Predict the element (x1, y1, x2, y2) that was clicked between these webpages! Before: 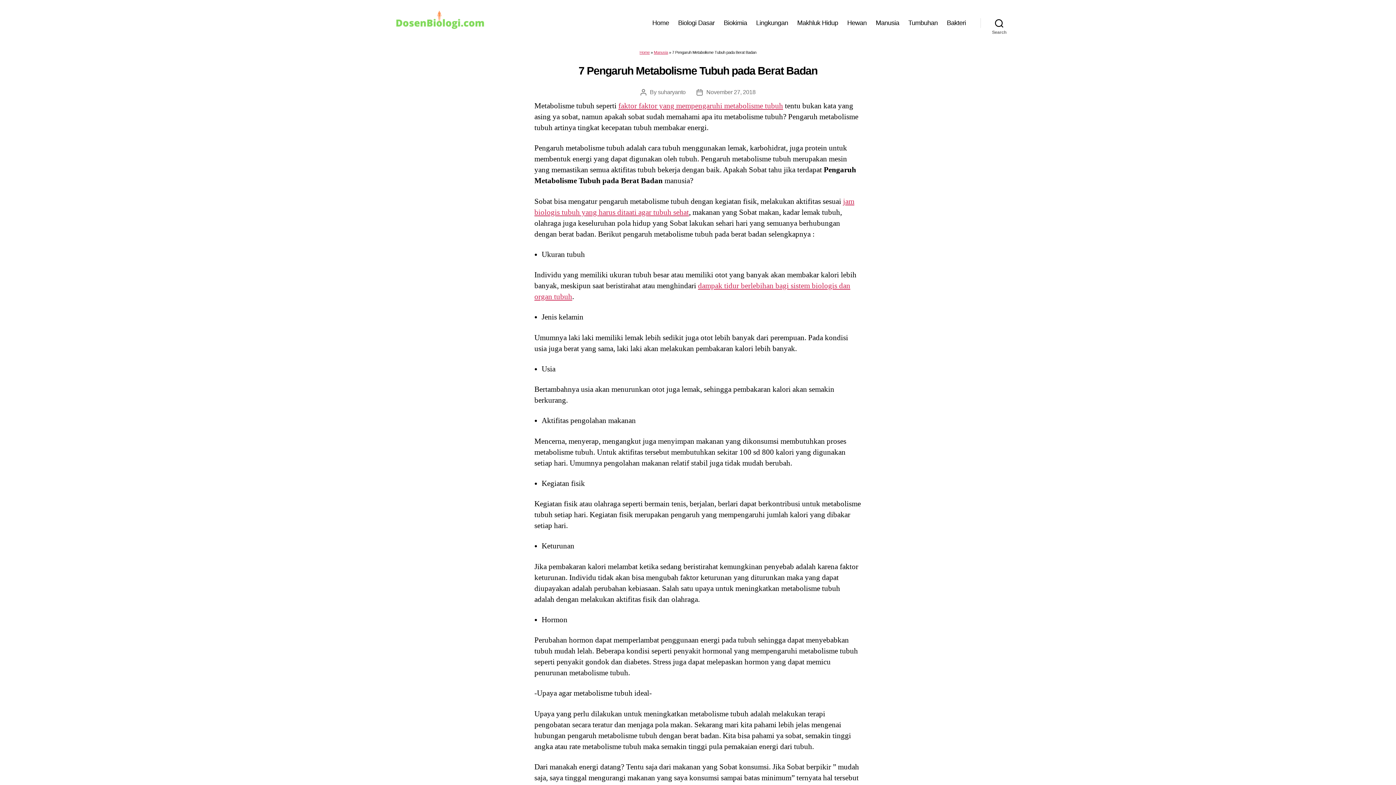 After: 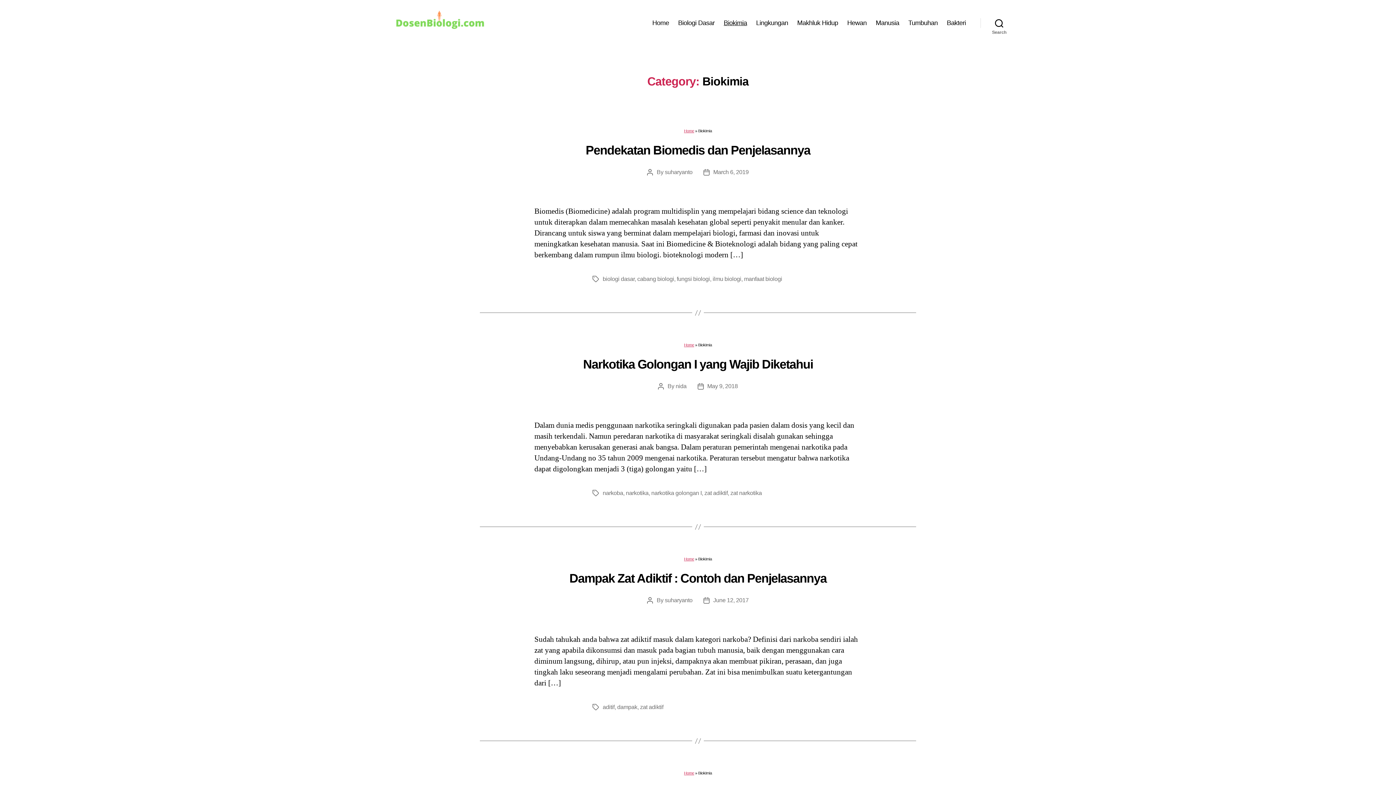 Action: bbox: (723, 19, 747, 26) label: Biokimia